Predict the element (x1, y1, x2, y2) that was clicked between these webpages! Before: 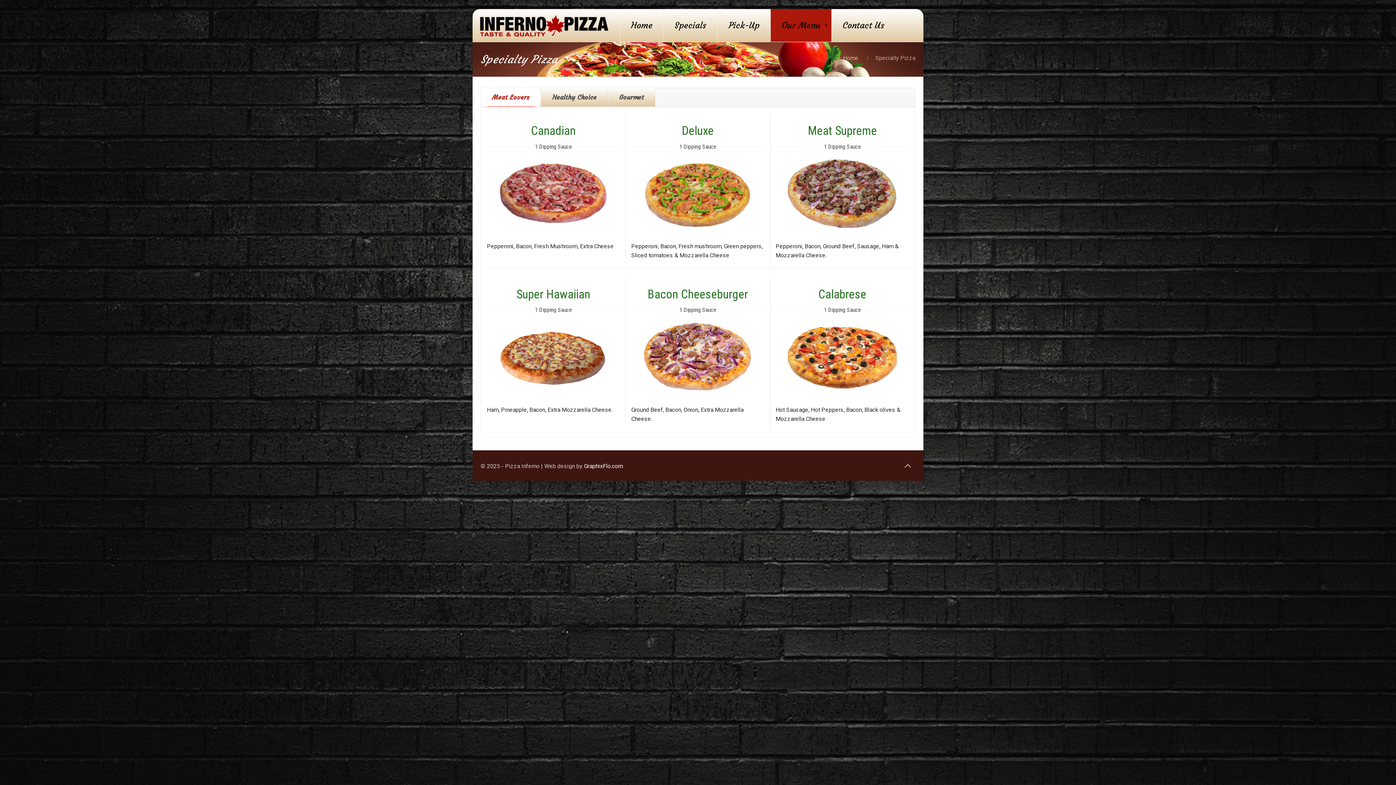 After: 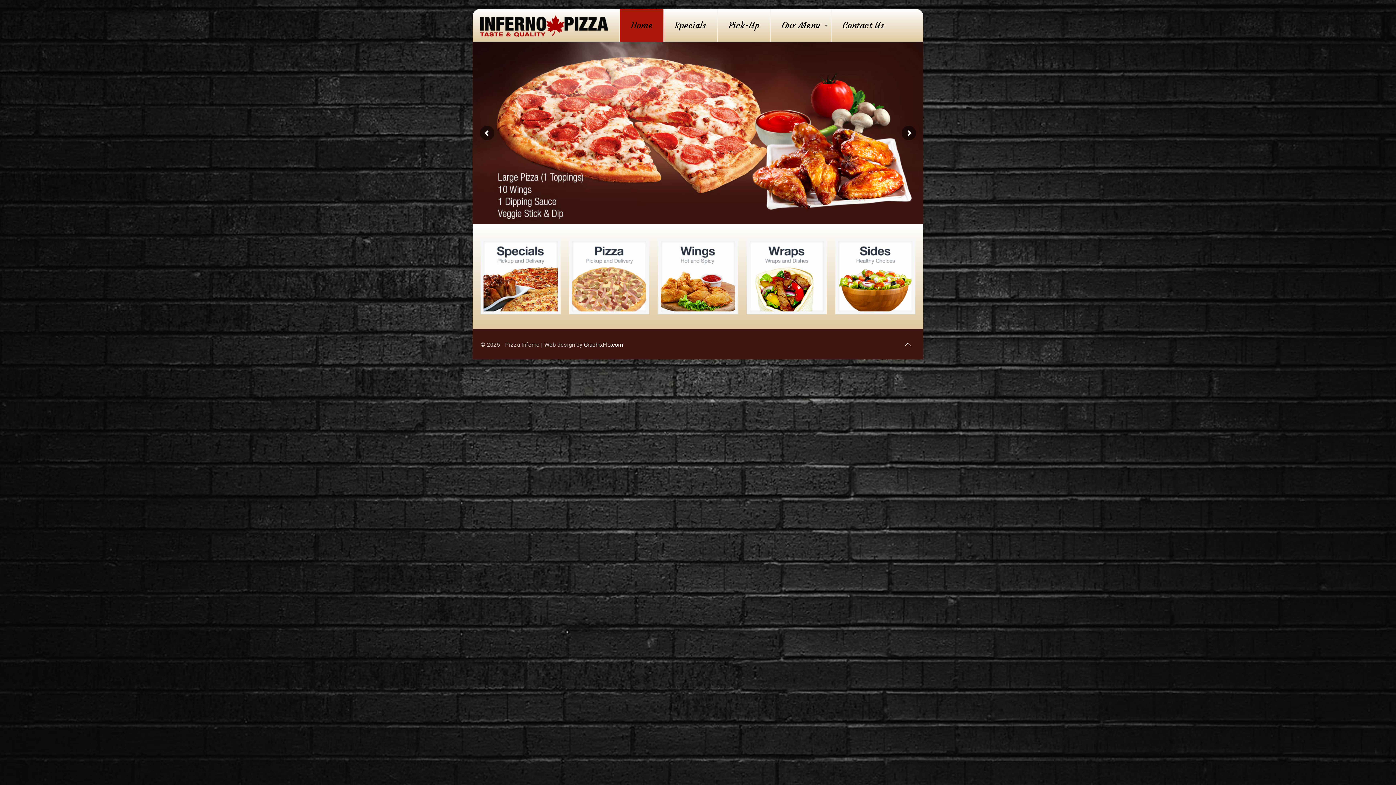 Action: label: Home bbox: (843, 54, 858, 61)